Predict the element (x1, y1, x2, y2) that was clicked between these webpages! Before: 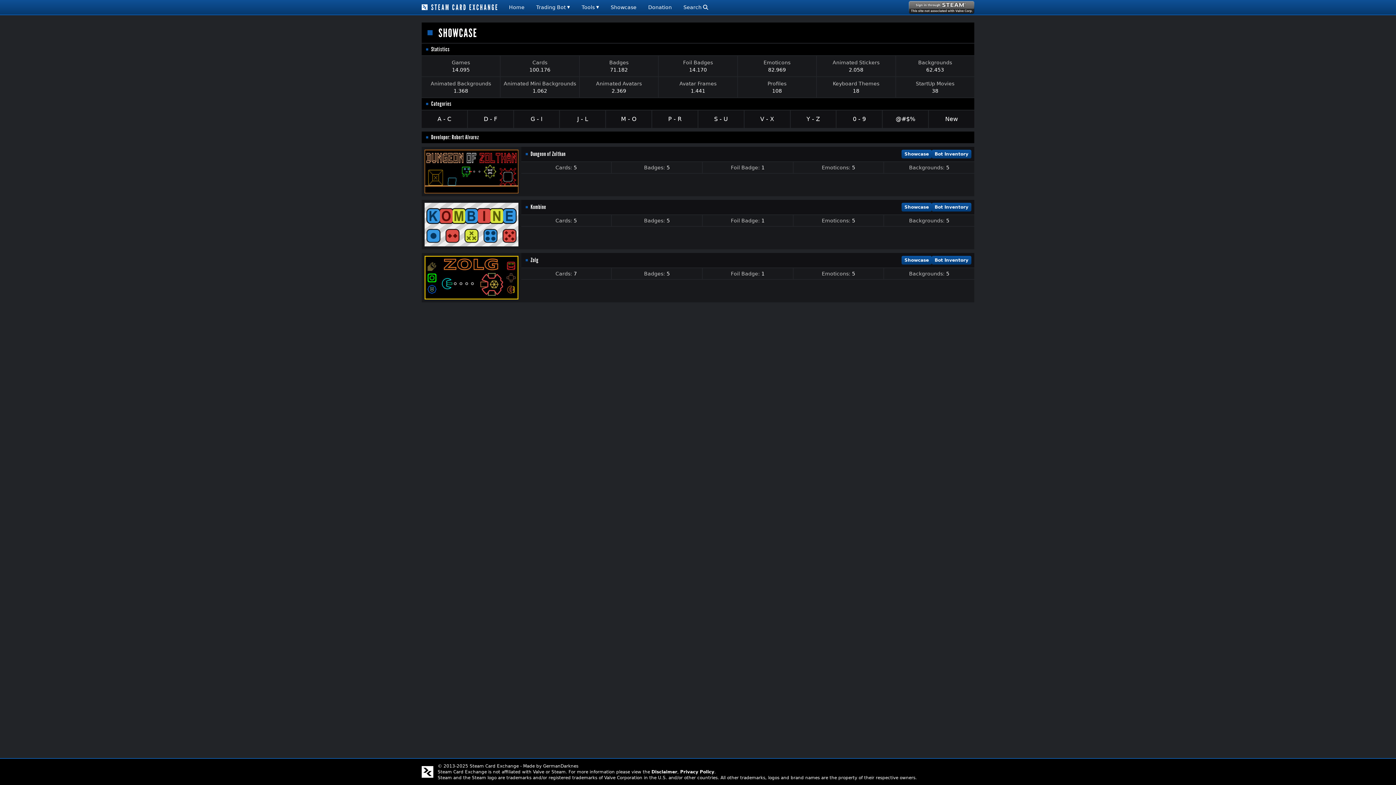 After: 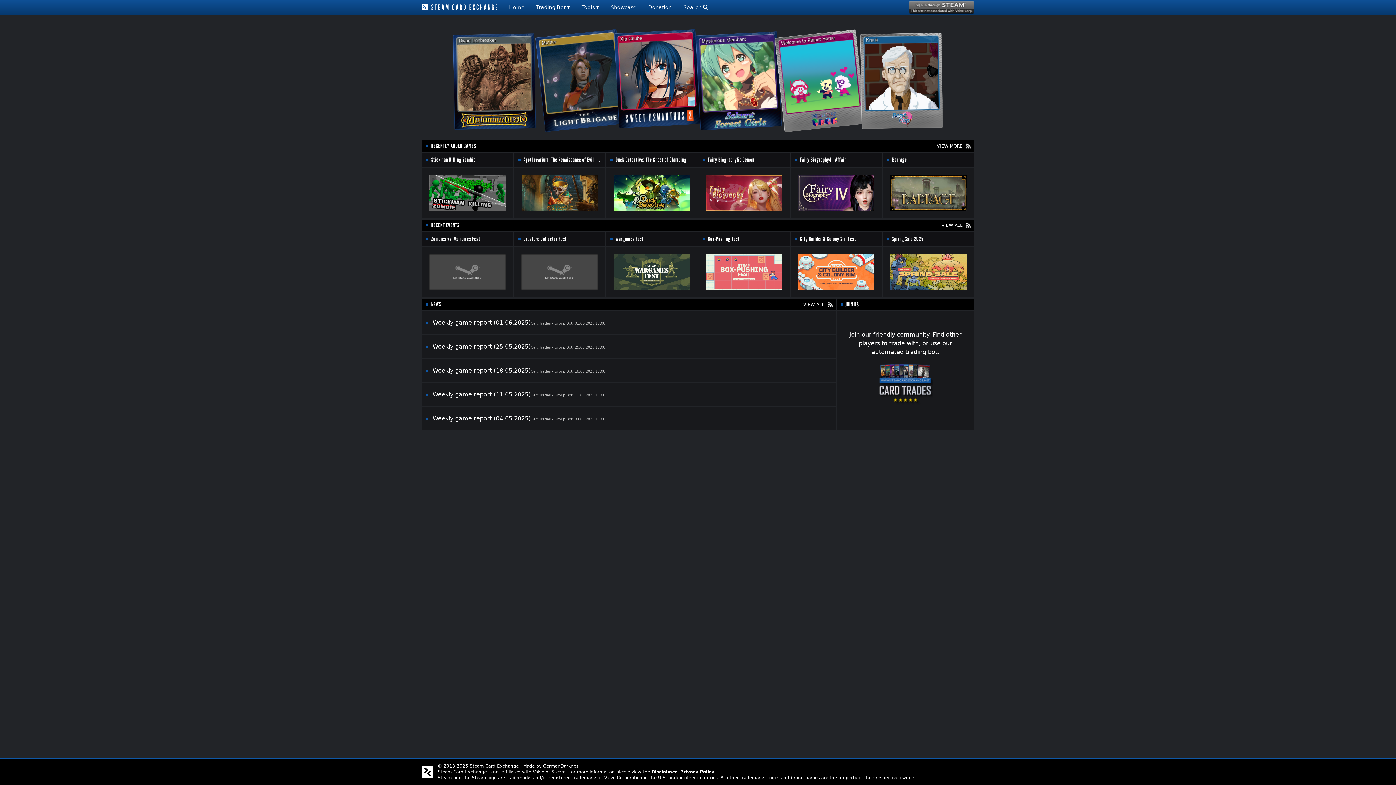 Action: bbox: (421, 4, 497, 10)